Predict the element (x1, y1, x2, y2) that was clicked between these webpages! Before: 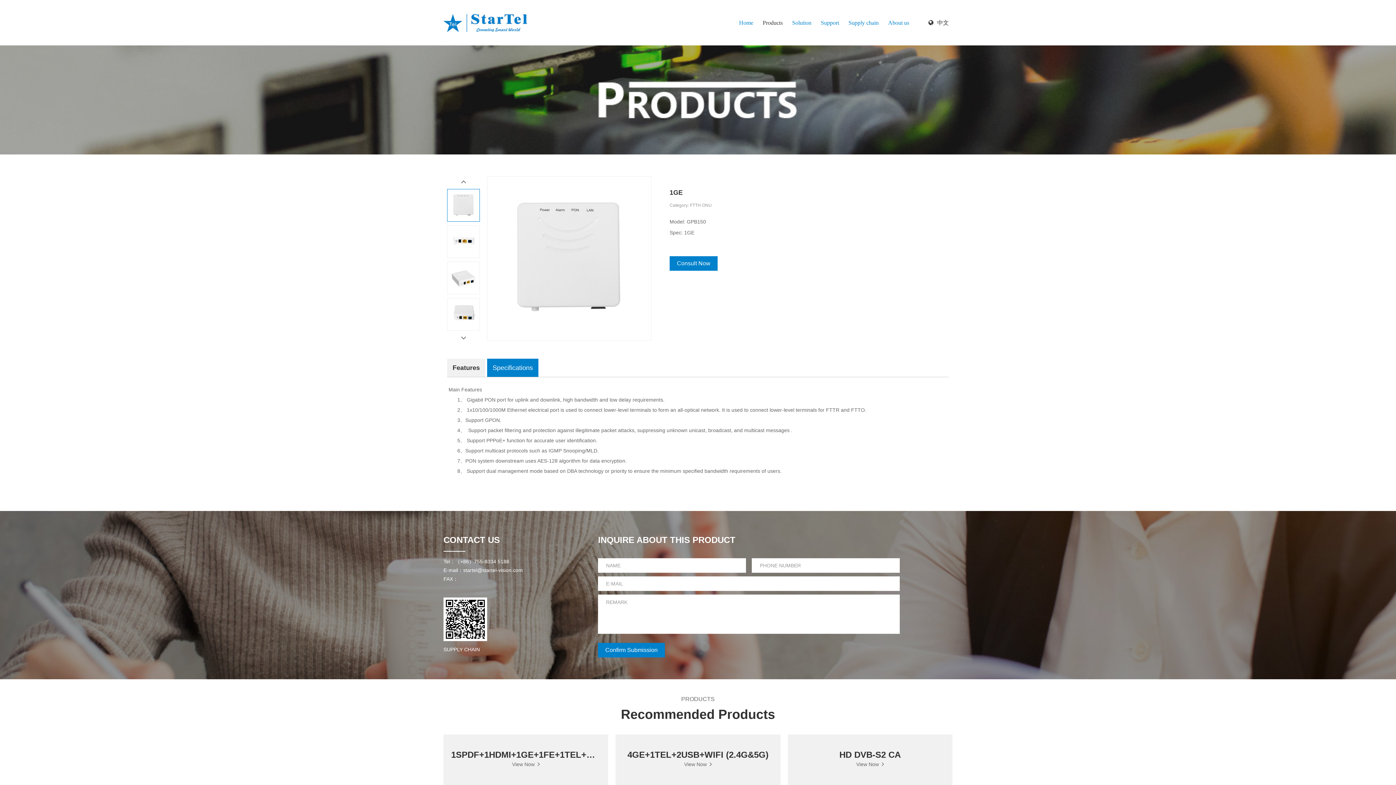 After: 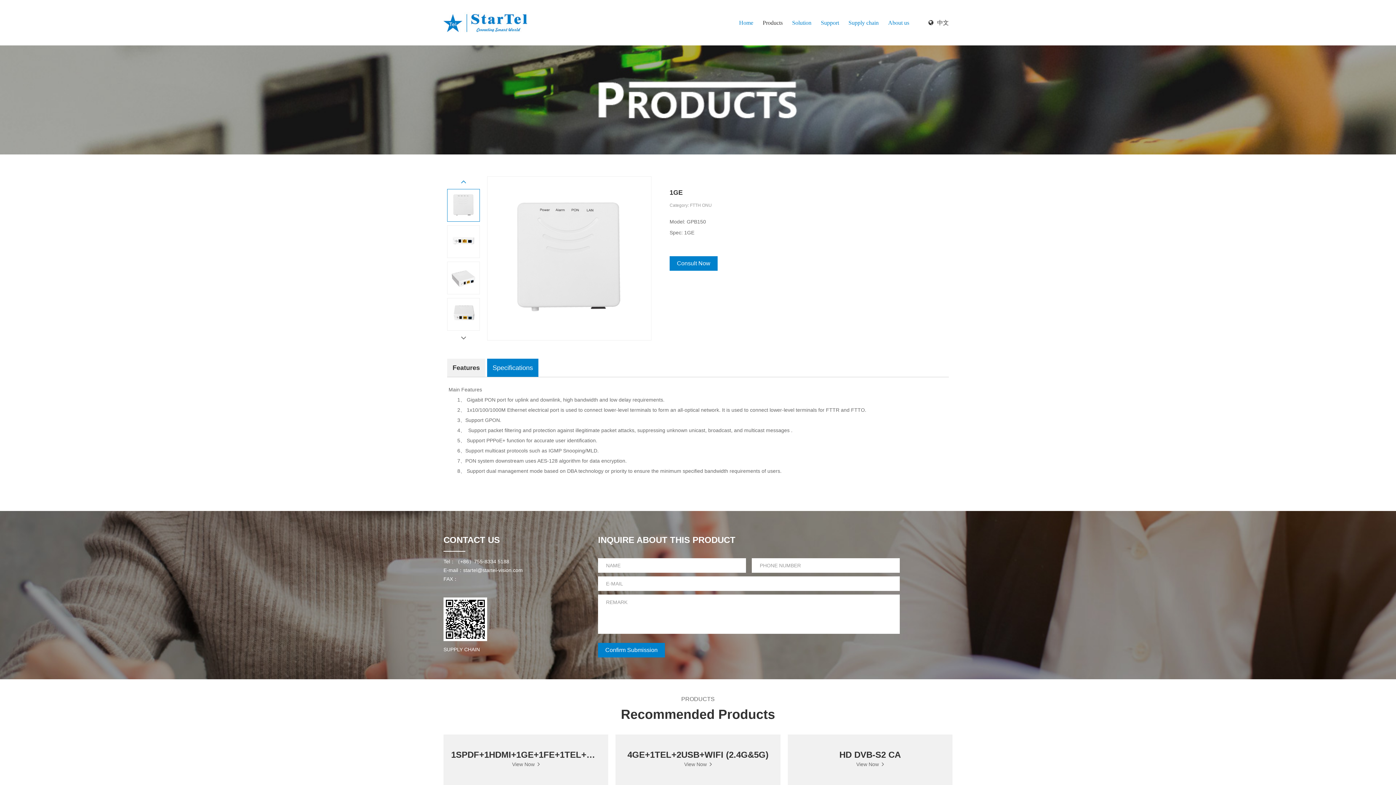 Action: bbox: (447, 176, 480, 187)